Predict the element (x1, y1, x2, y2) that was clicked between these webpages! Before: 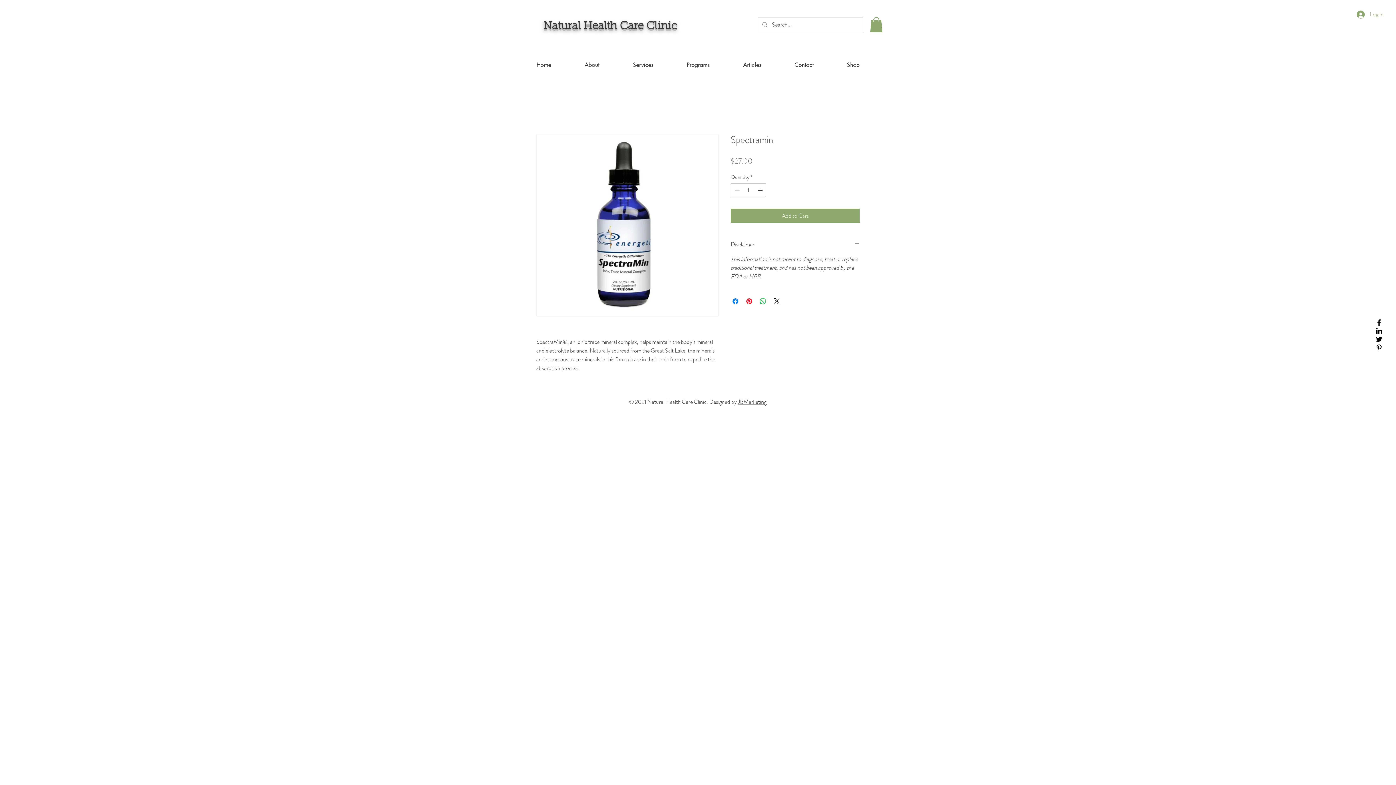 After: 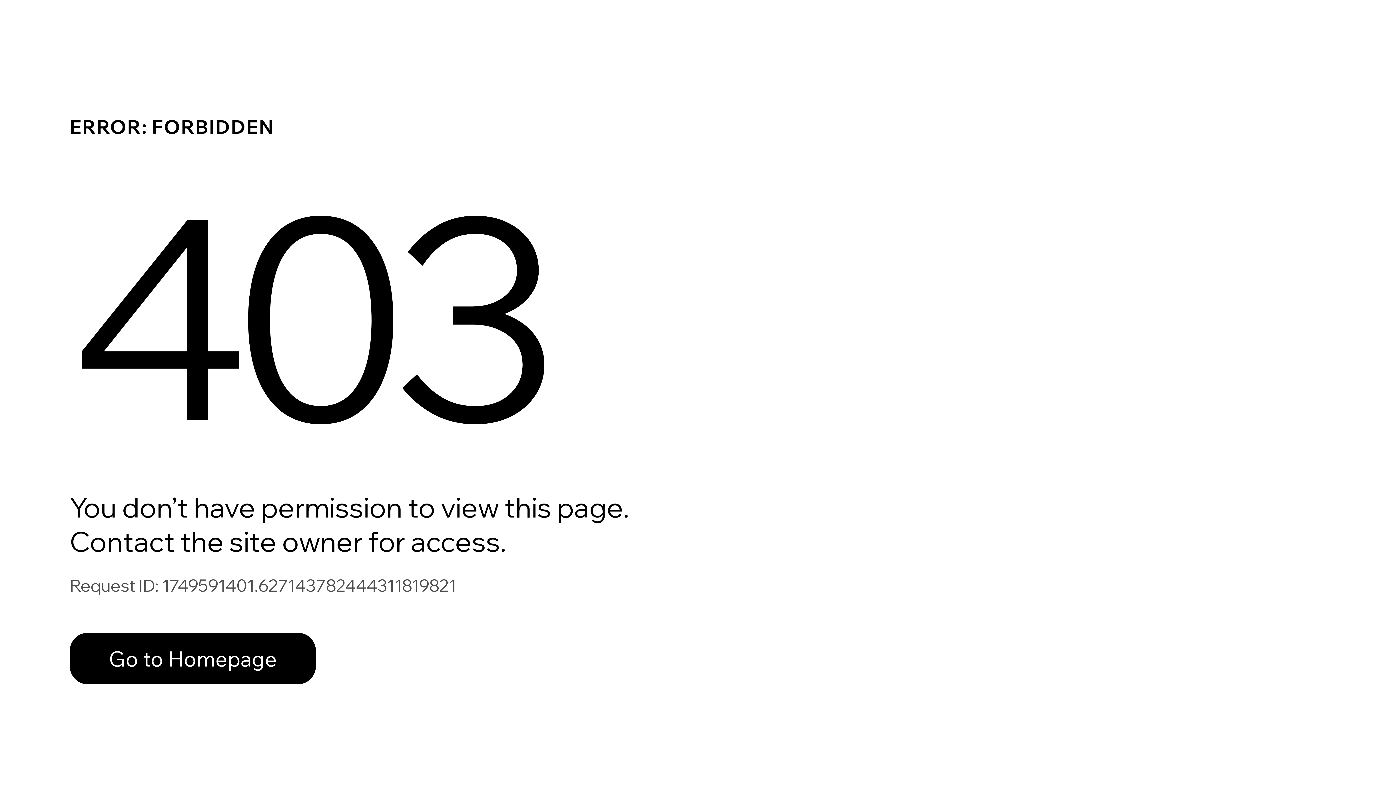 Action: bbox: (830, 55, 876, 74) label: Shop